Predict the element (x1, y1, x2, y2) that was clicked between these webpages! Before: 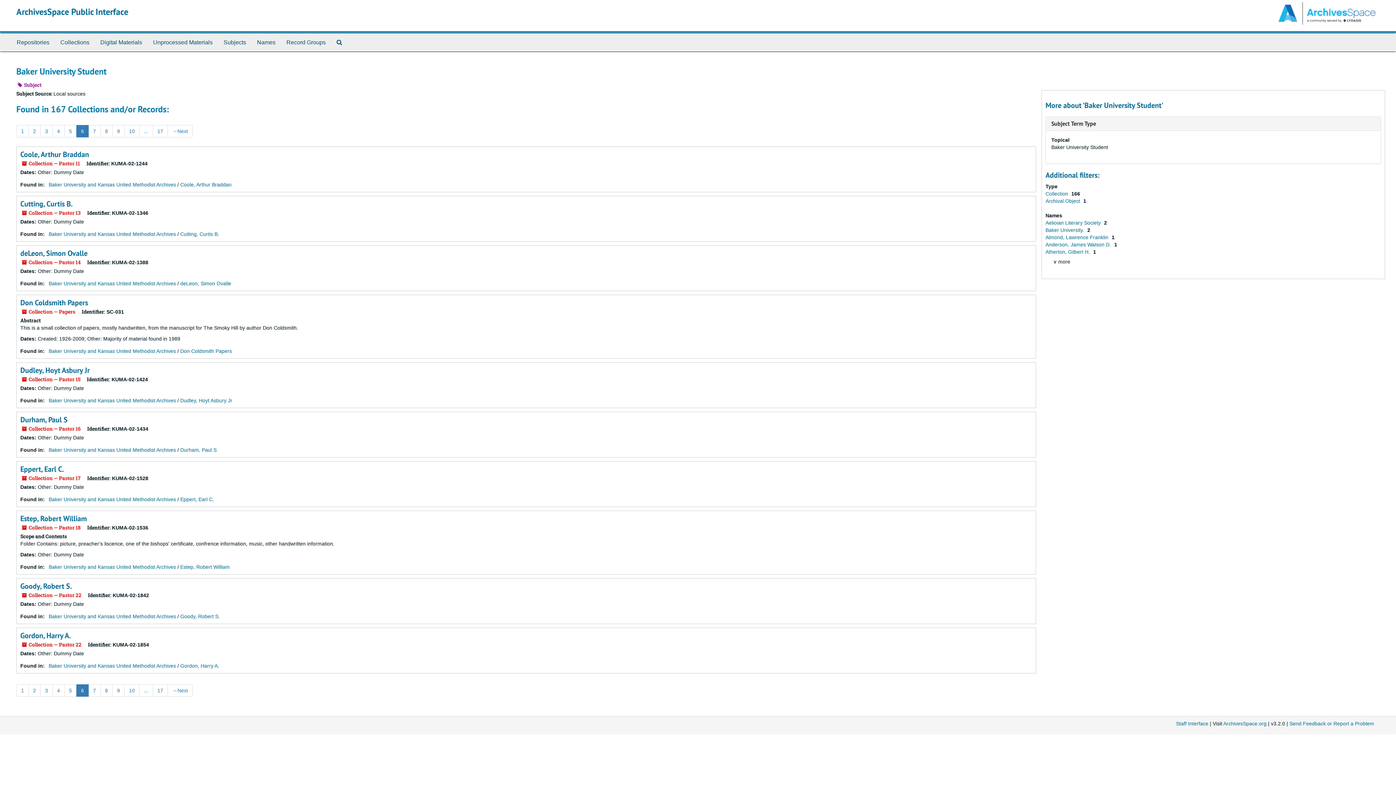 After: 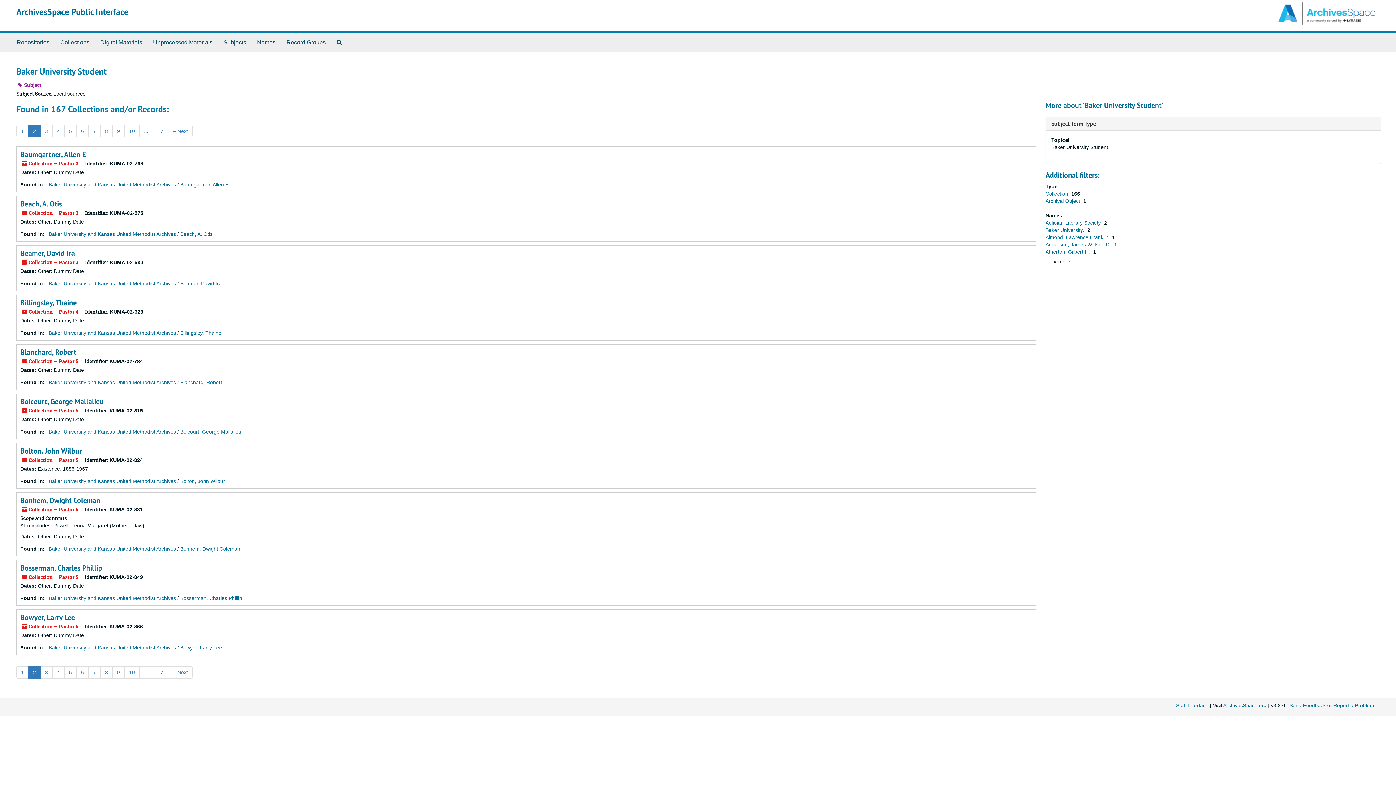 Action: label: 2 bbox: (28, 684, 40, 697)